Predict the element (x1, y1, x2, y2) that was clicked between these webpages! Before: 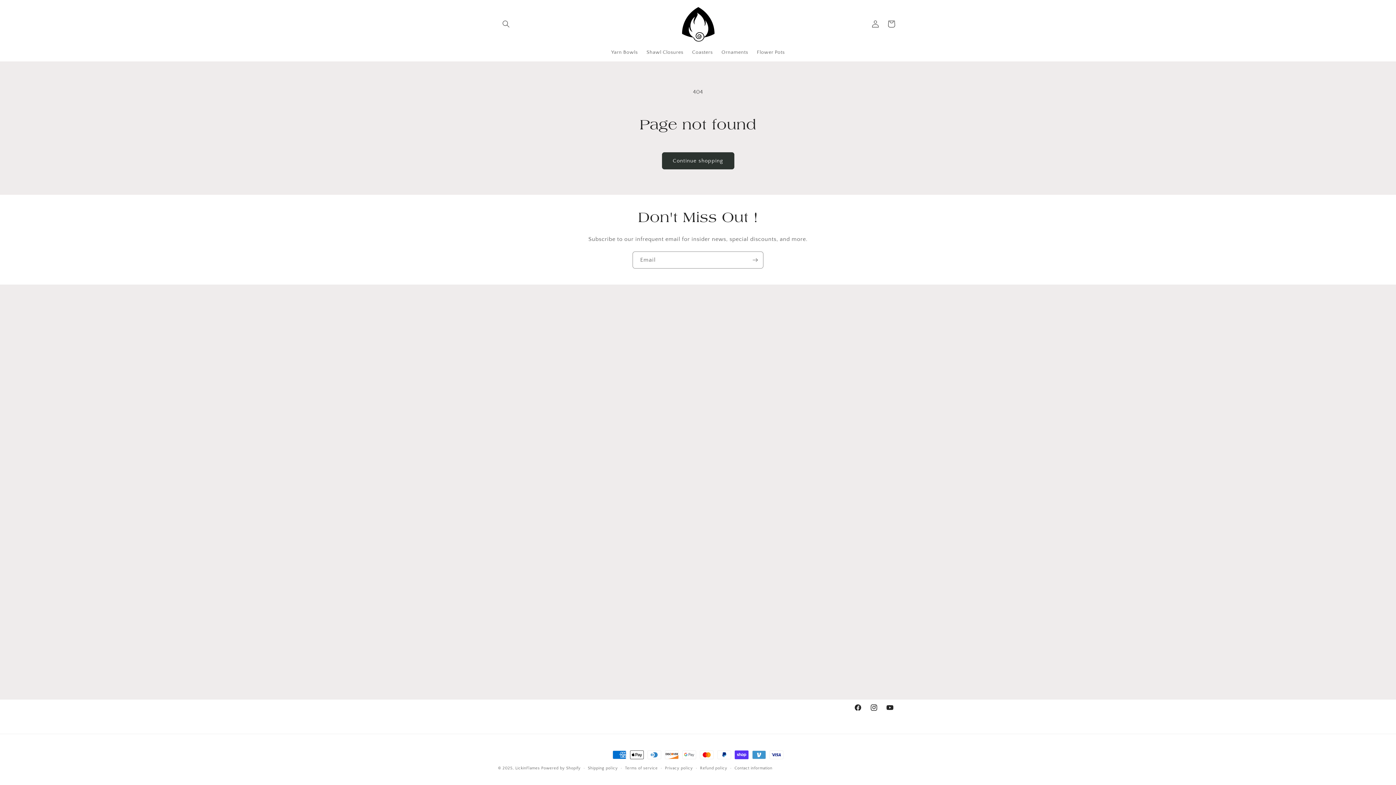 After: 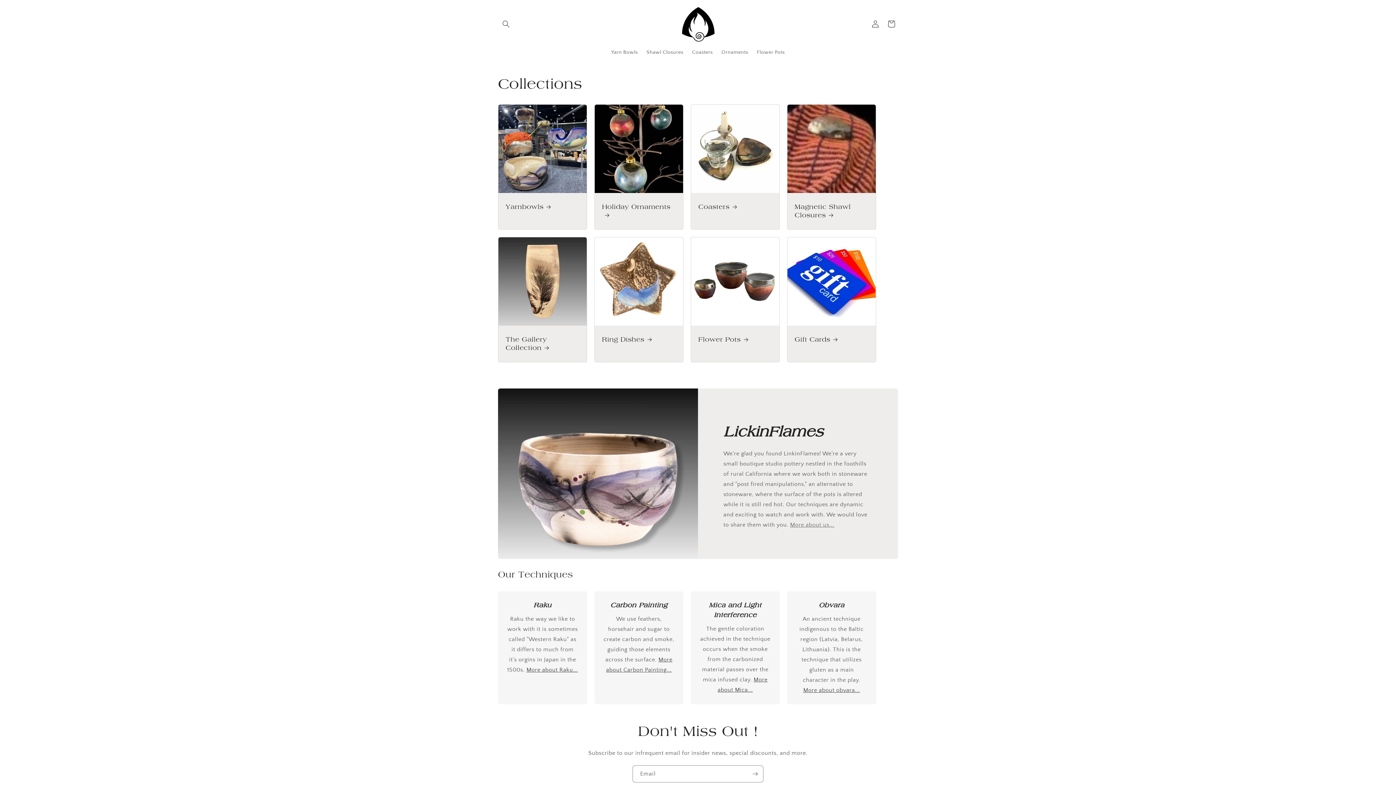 Action: bbox: (515, 766, 540, 770) label: LickinFlames